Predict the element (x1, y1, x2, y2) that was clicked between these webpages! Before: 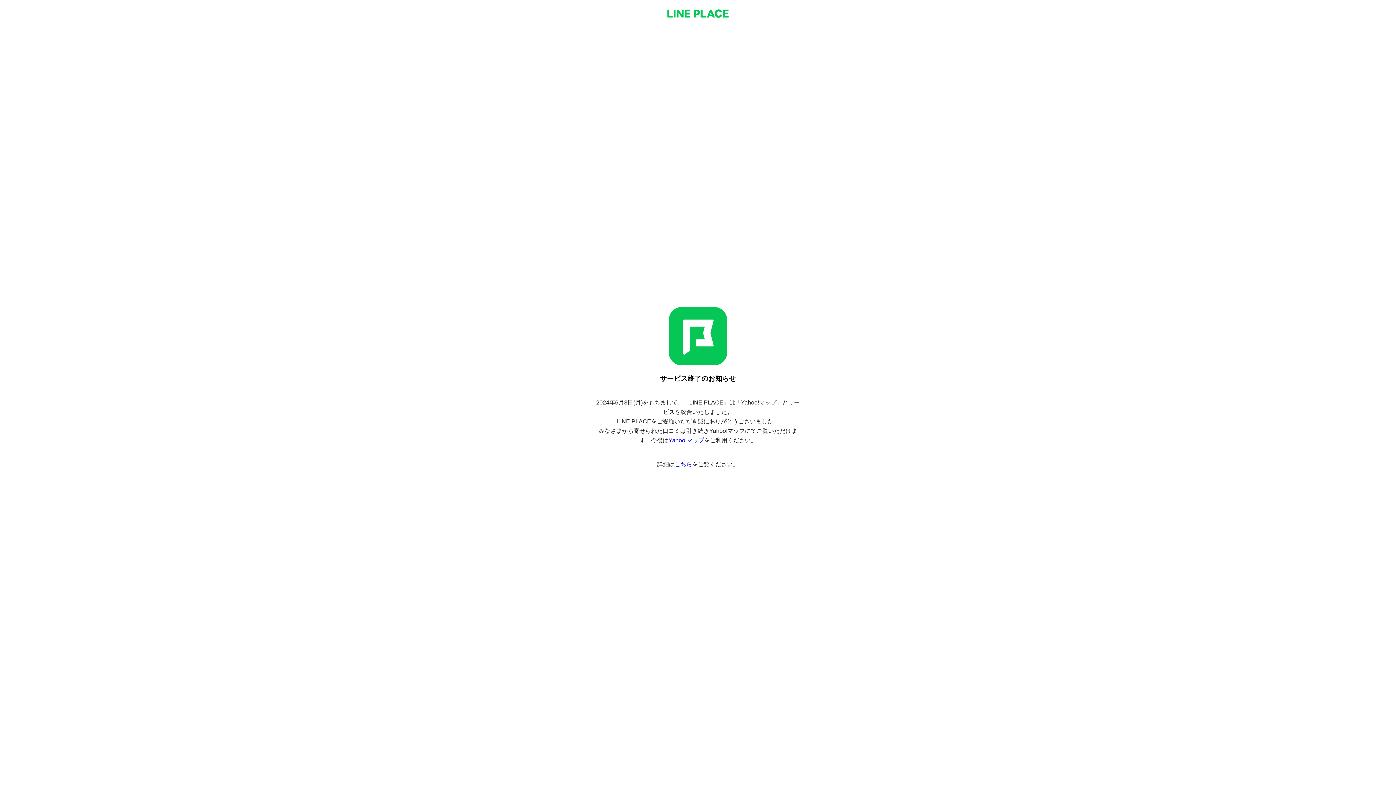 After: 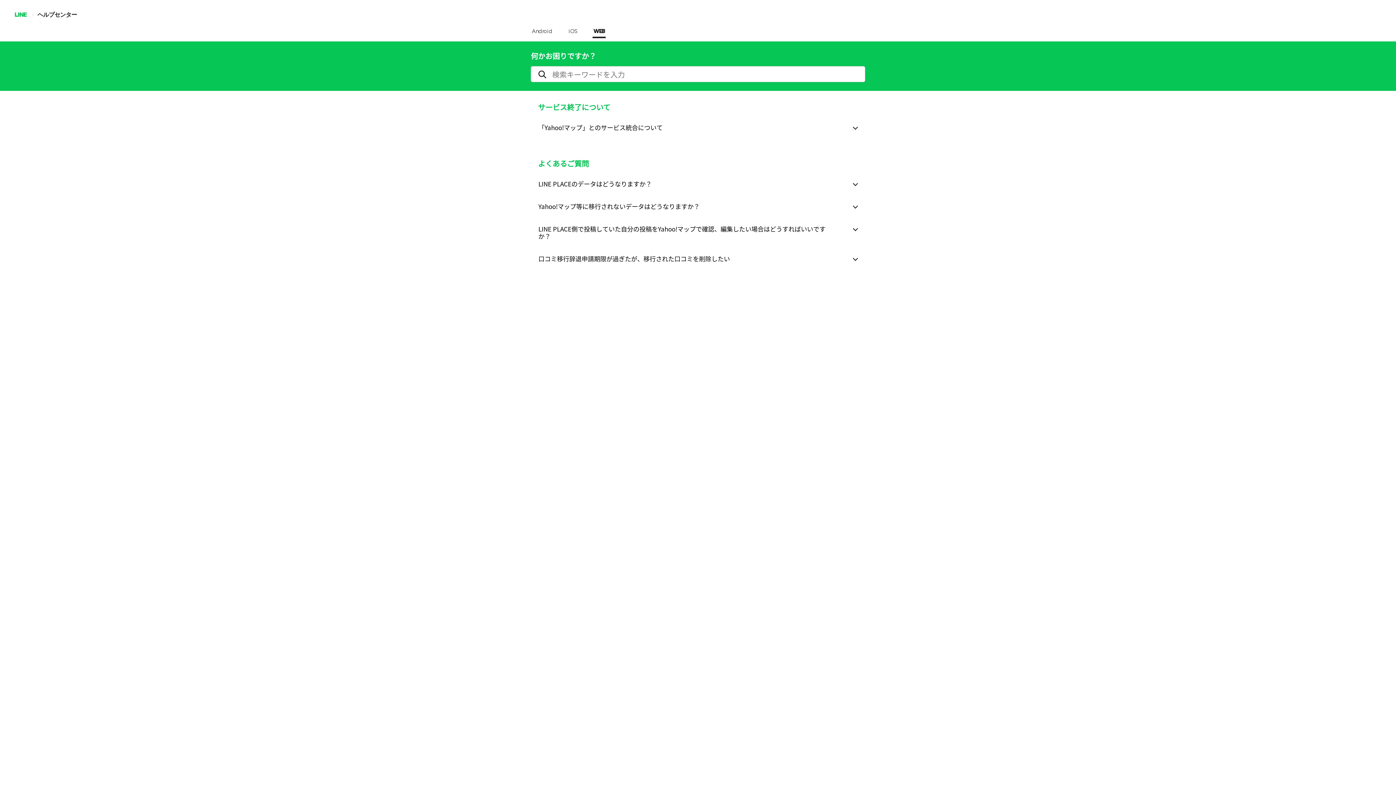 Action: label: こちら bbox: (674, 461, 692, 467)